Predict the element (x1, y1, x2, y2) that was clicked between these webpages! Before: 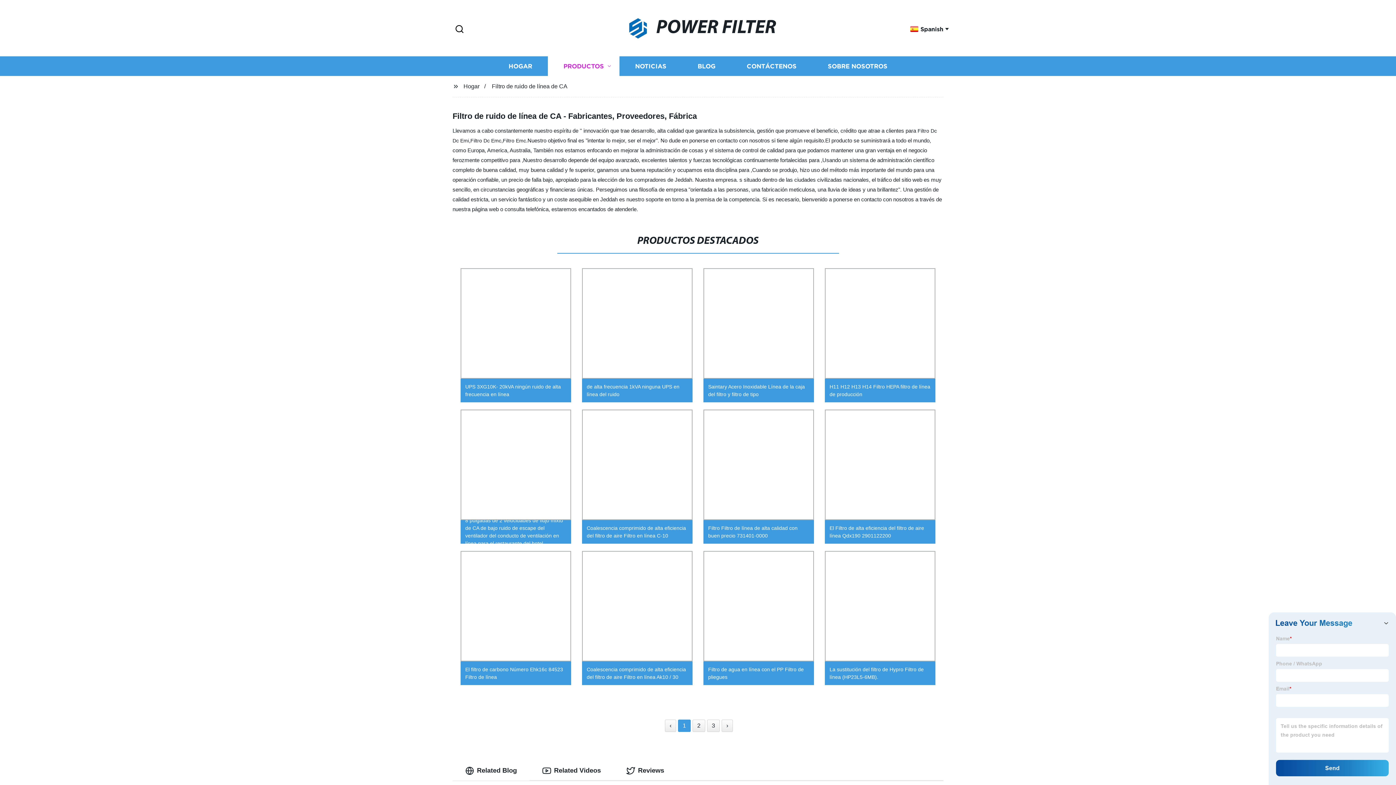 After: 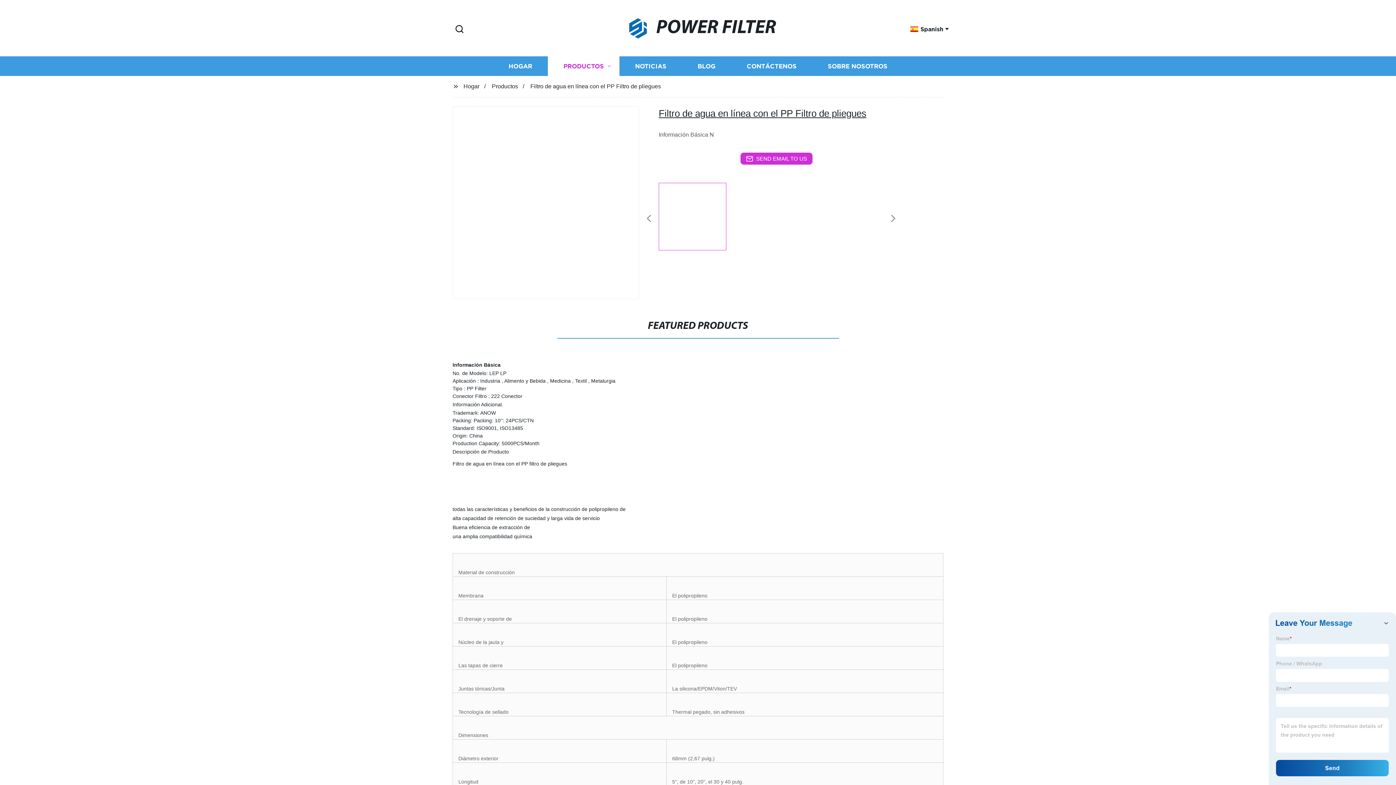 Action: label: Filtro de agua en línea con el PP Filtro de pliegues bbox: (698, 547, 819, 689)